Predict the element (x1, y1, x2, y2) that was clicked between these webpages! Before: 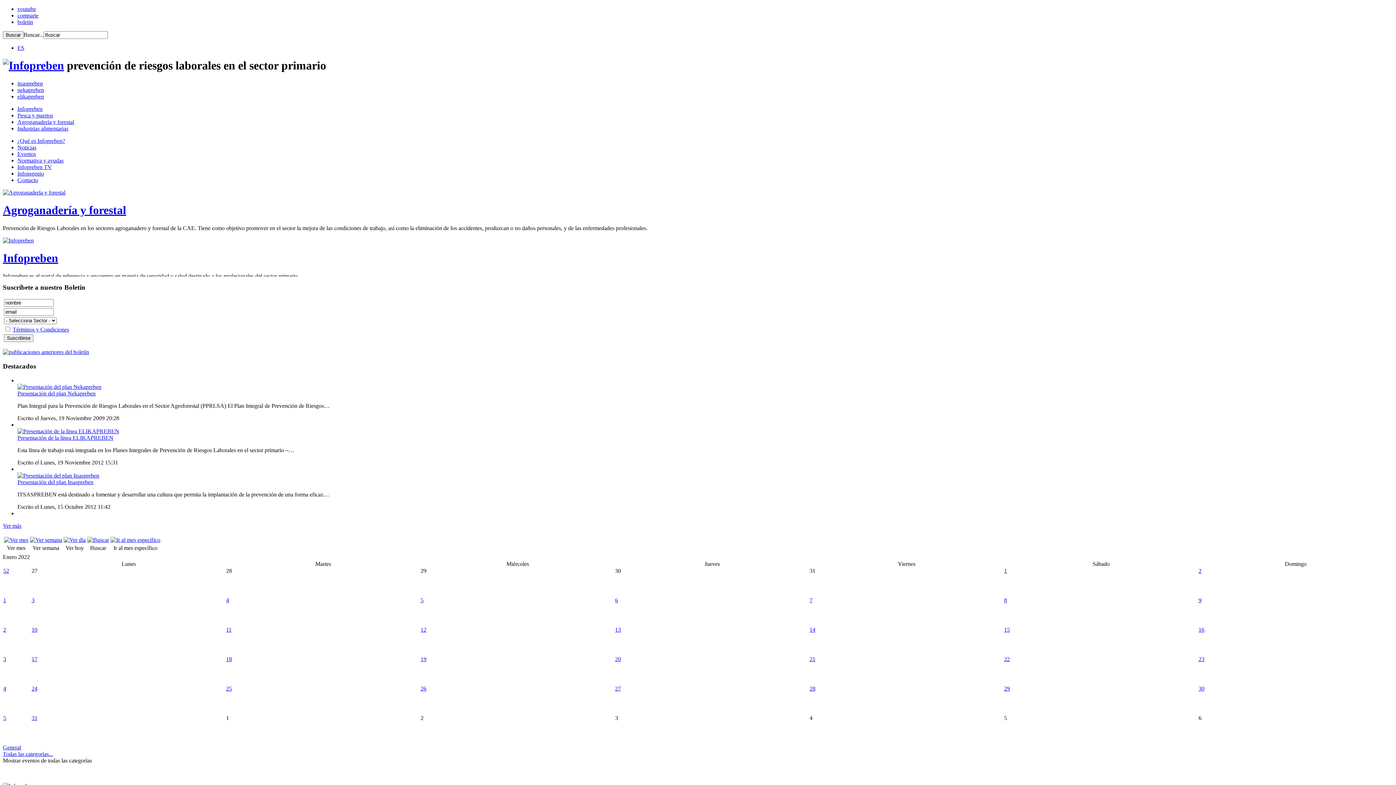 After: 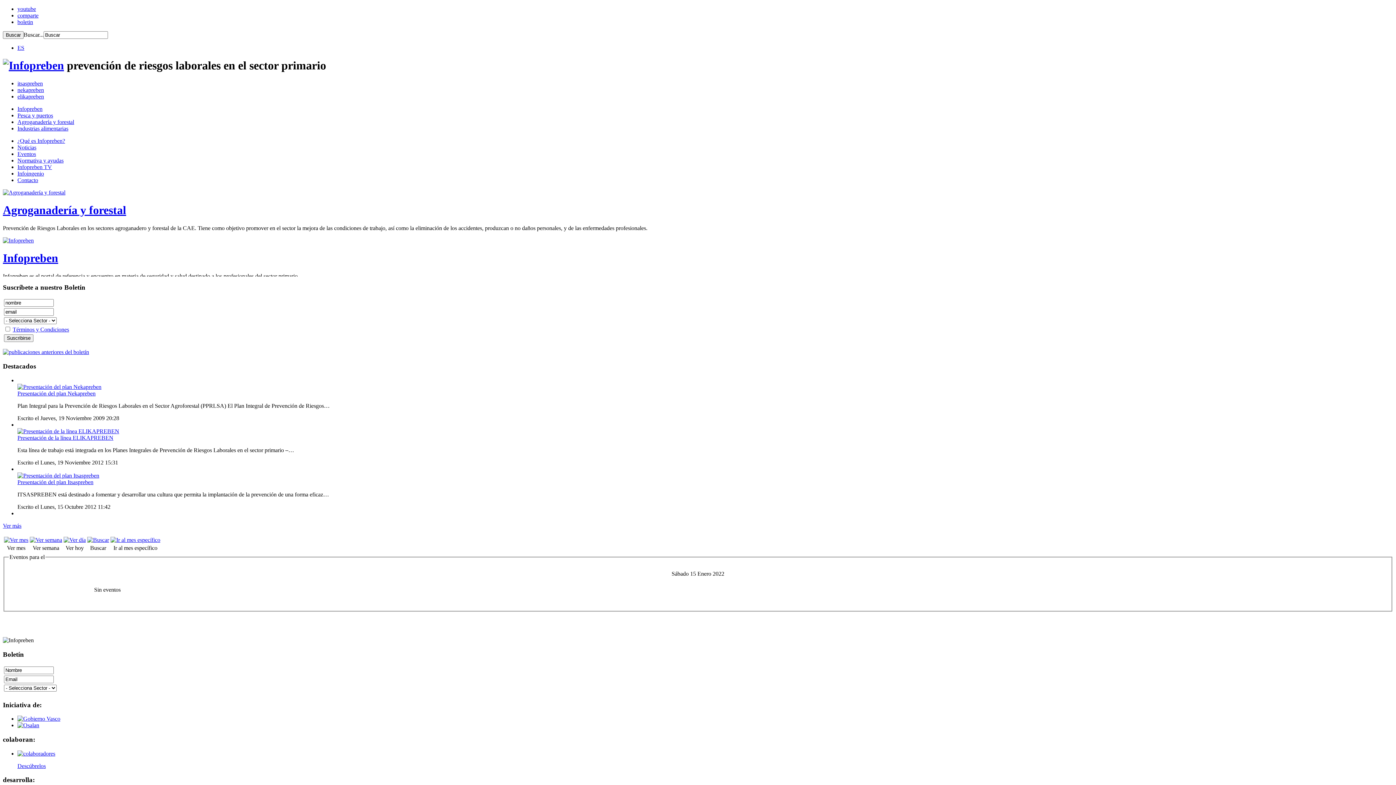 Action: bbox: (1004, 626, 1010, 633) label: 15